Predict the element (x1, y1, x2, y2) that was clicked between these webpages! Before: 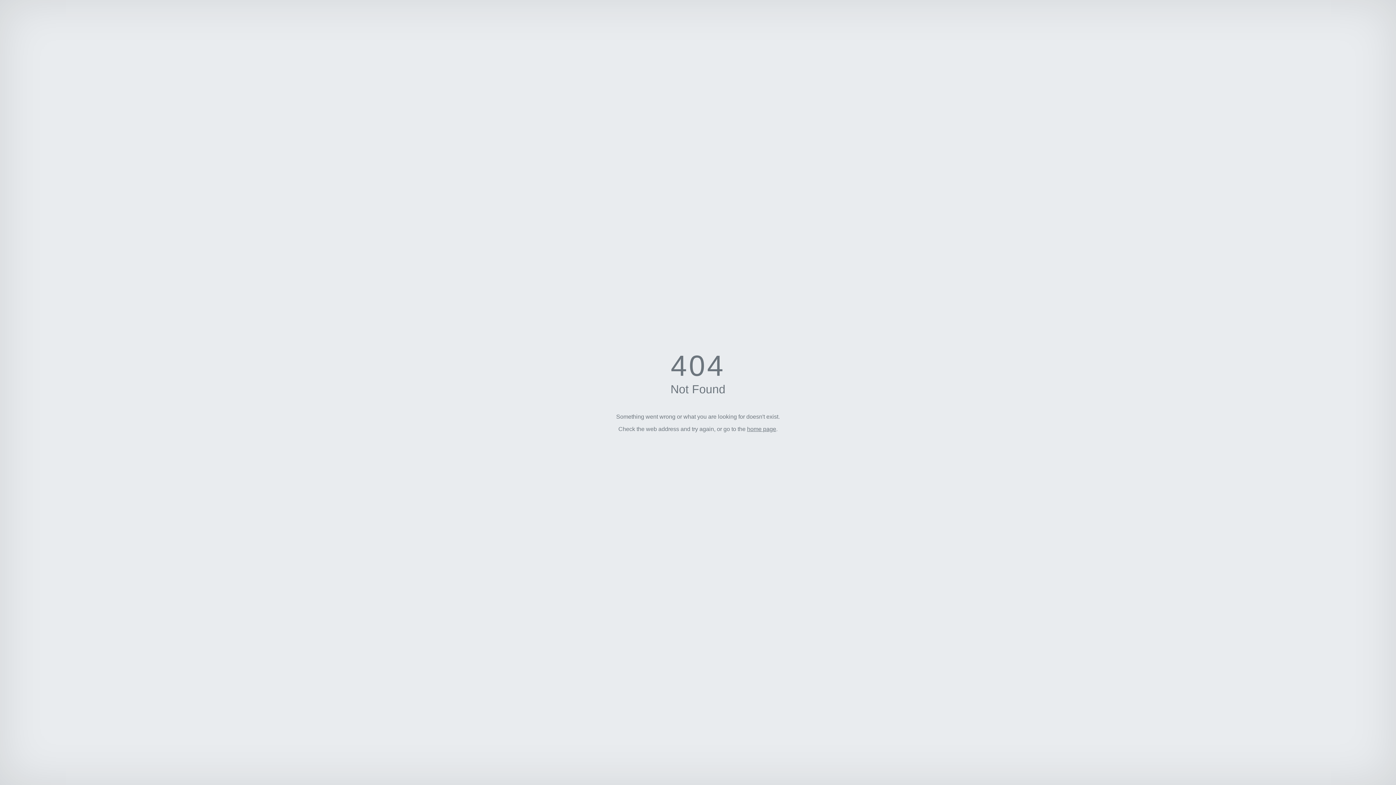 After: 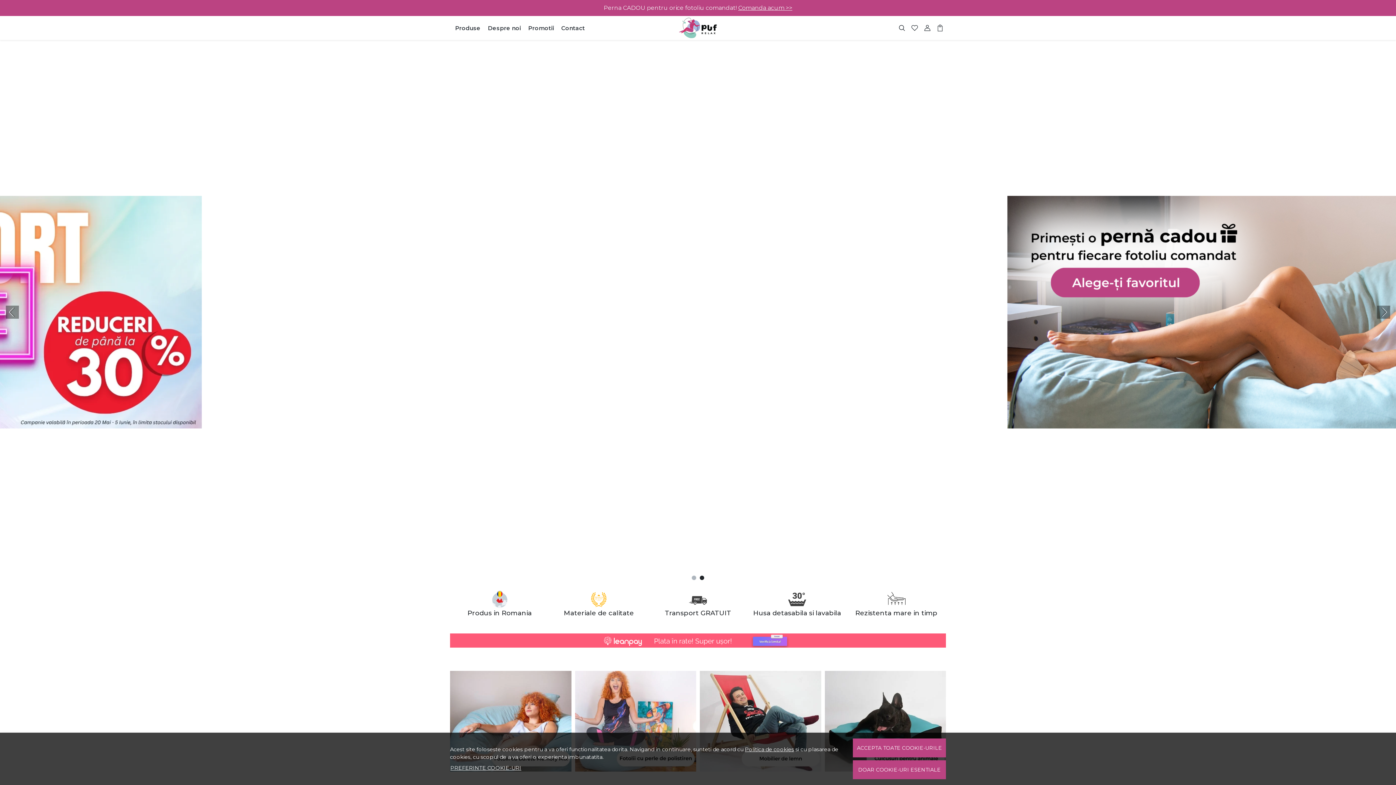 Action: label: home page bbox: (747, 426, 776, 432)